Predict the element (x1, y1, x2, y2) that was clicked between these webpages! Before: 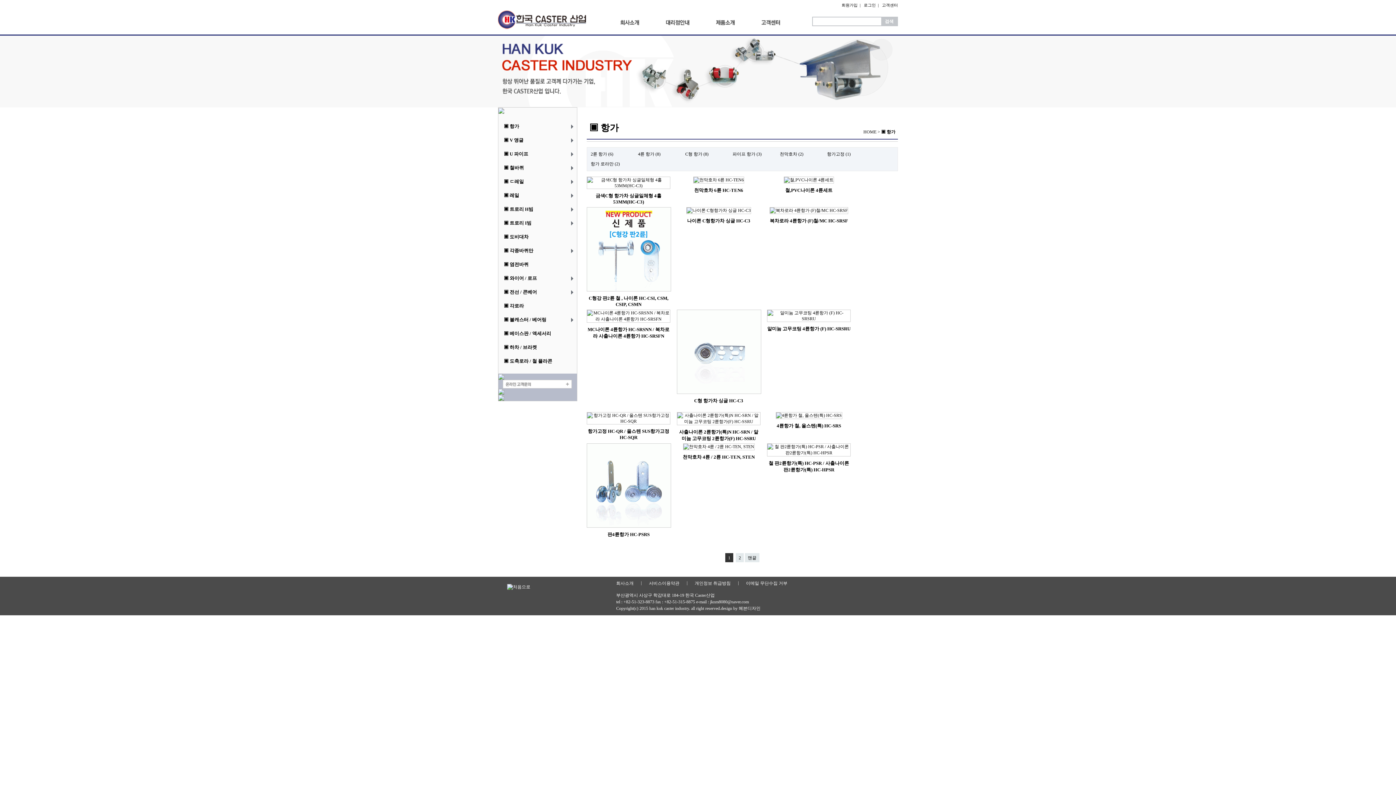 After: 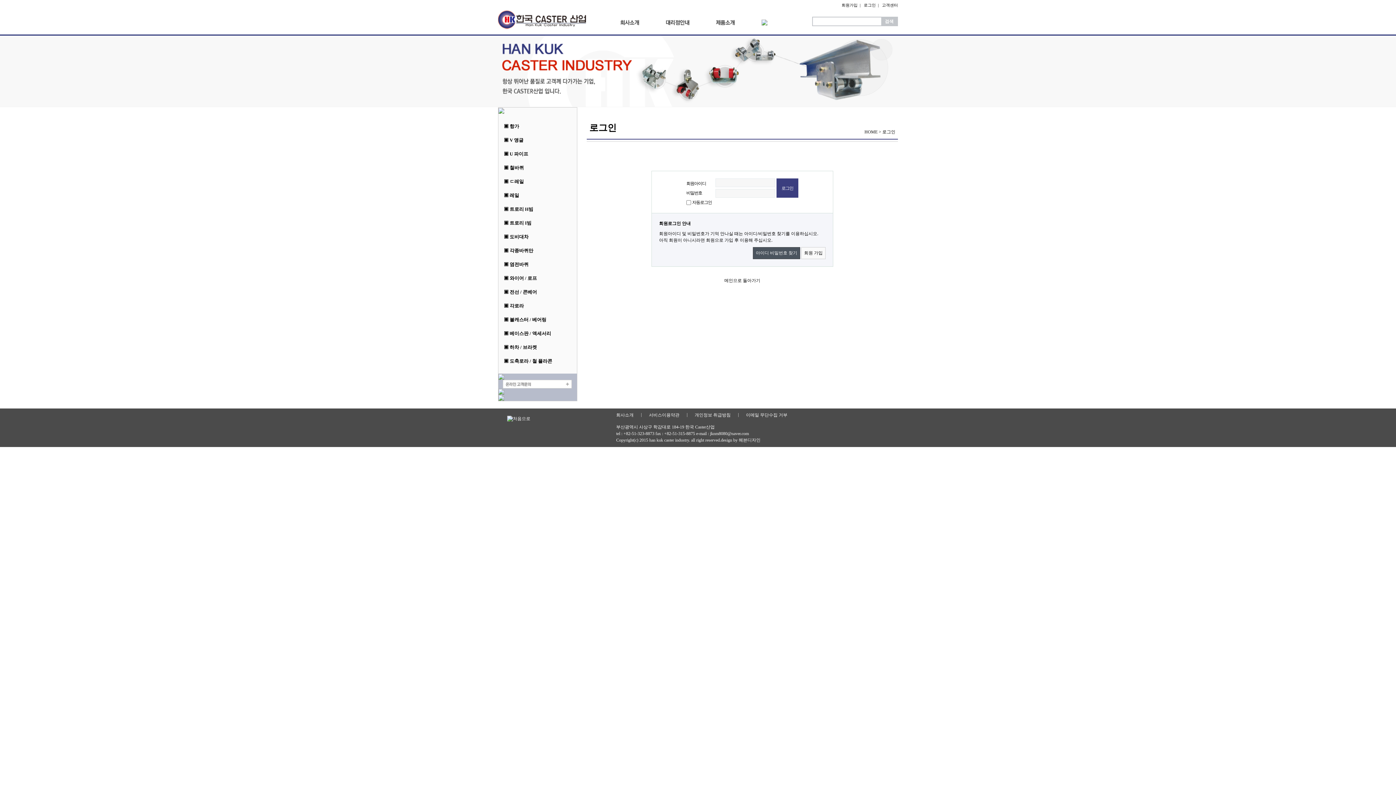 Action: bbox: (864, 2, 876, 7) label: 로그인